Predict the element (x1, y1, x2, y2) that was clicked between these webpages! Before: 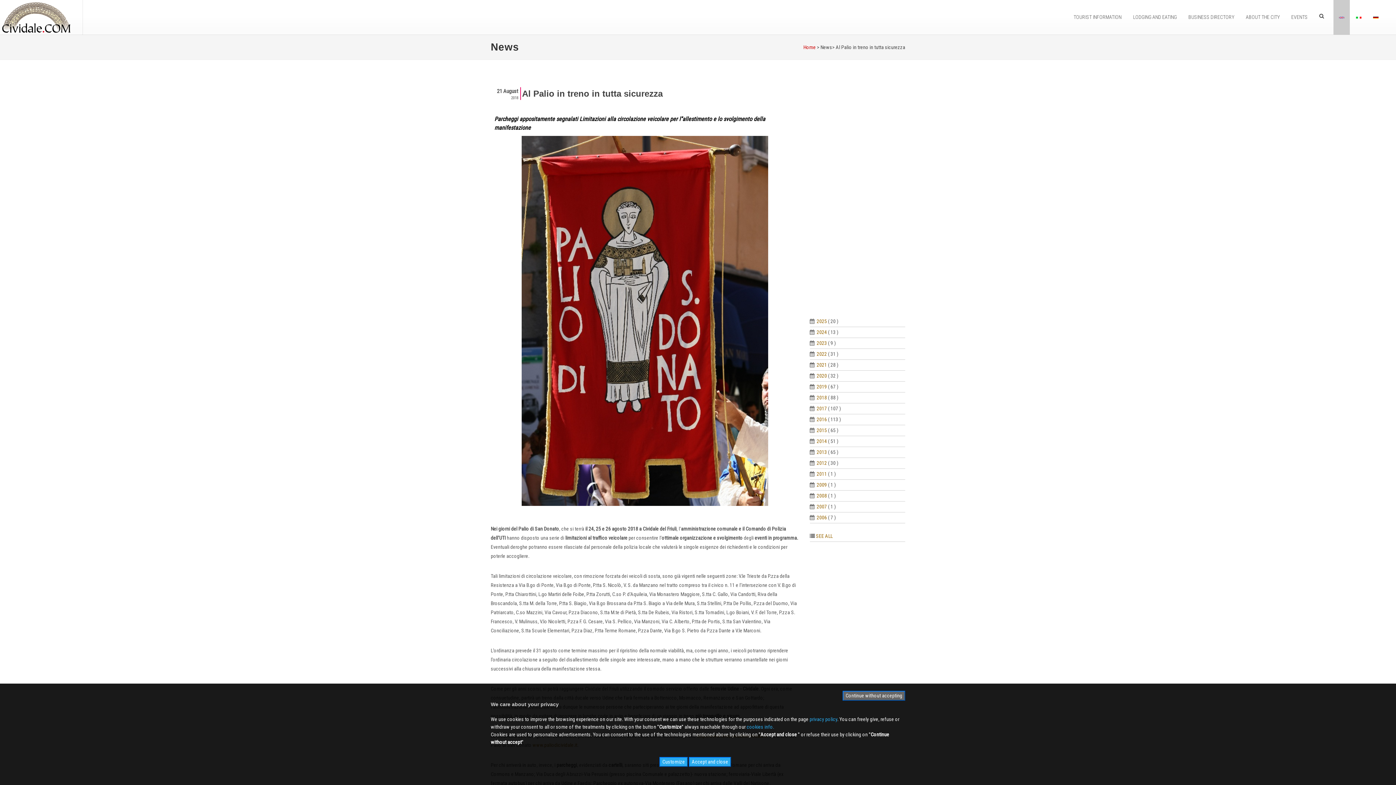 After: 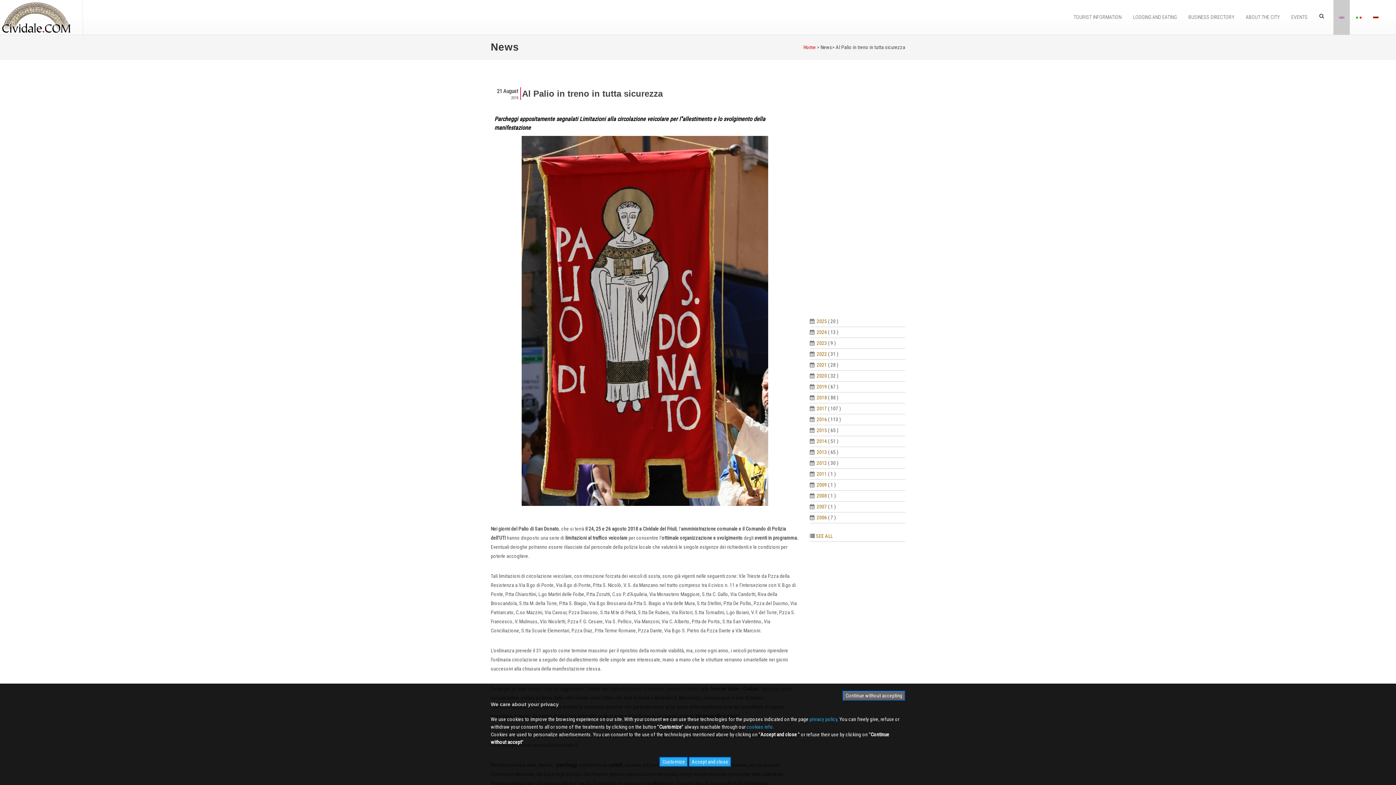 Action: bbox: (1333, 0, 1350, 34)